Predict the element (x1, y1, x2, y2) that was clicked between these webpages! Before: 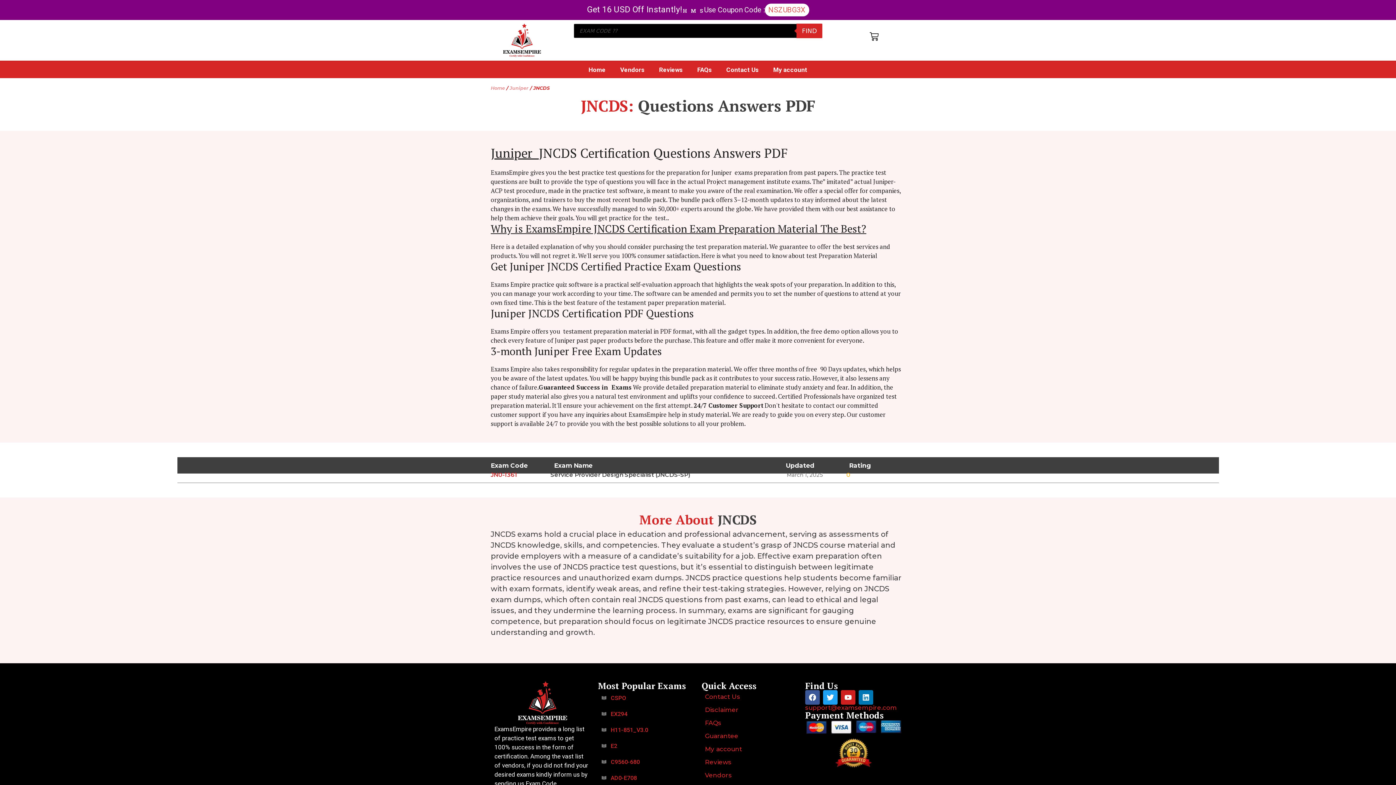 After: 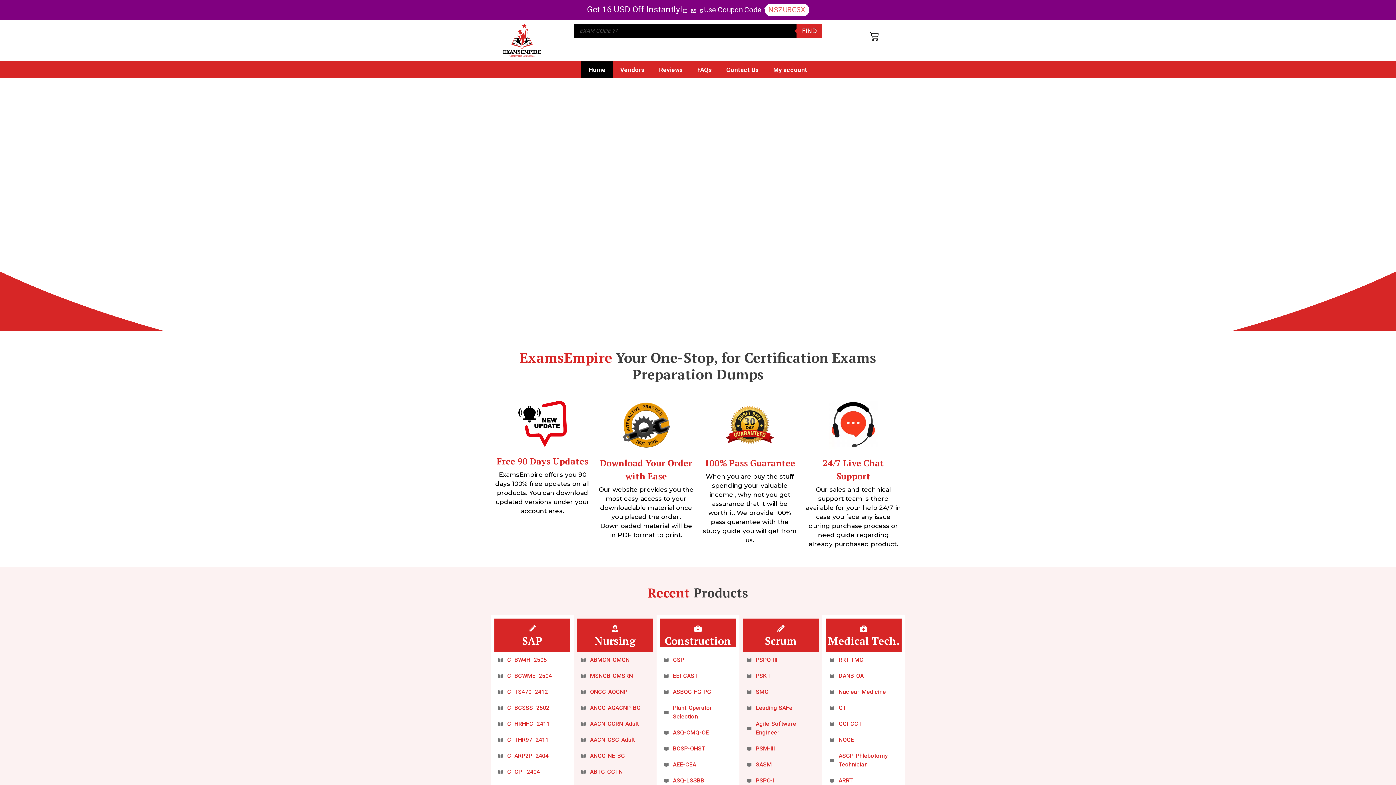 Action: bbox: (503, 23, 540, 57)